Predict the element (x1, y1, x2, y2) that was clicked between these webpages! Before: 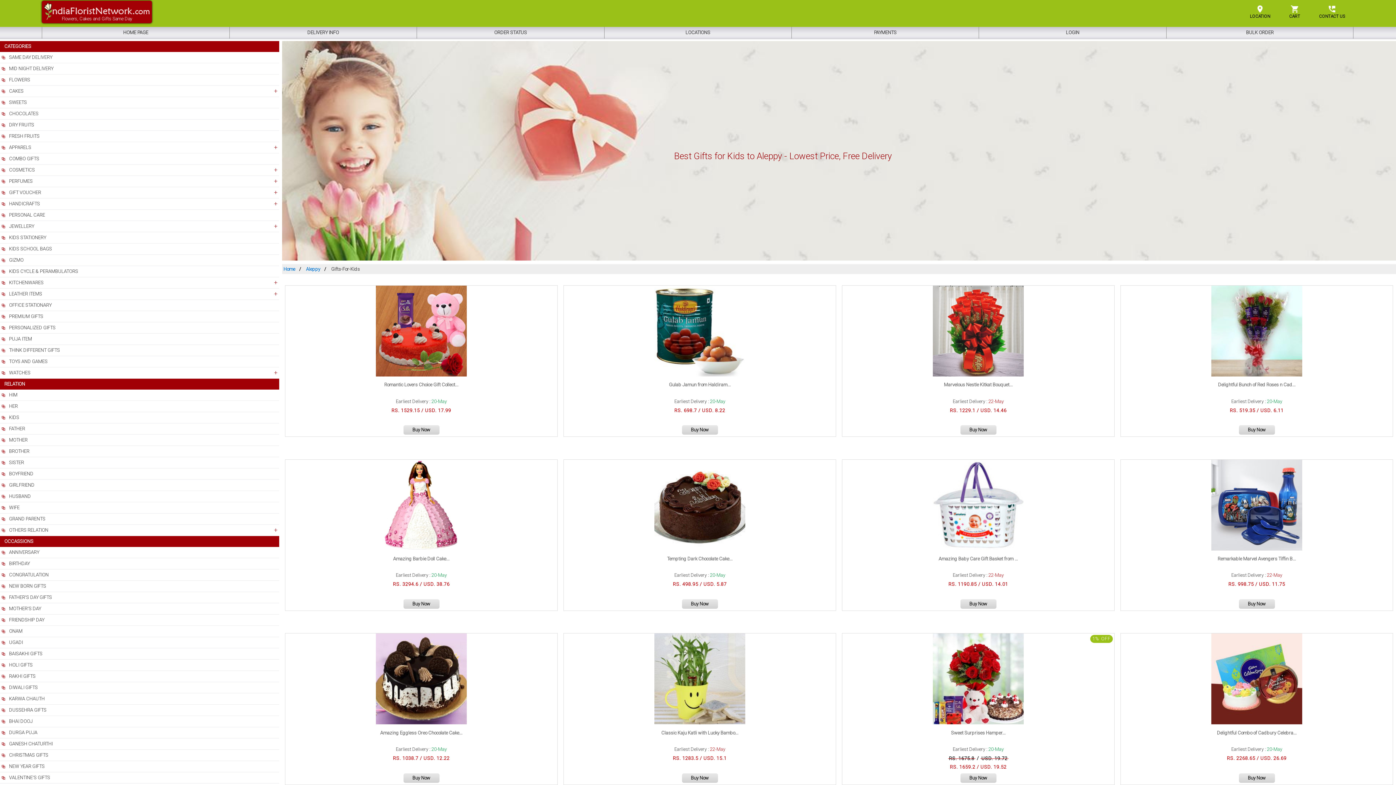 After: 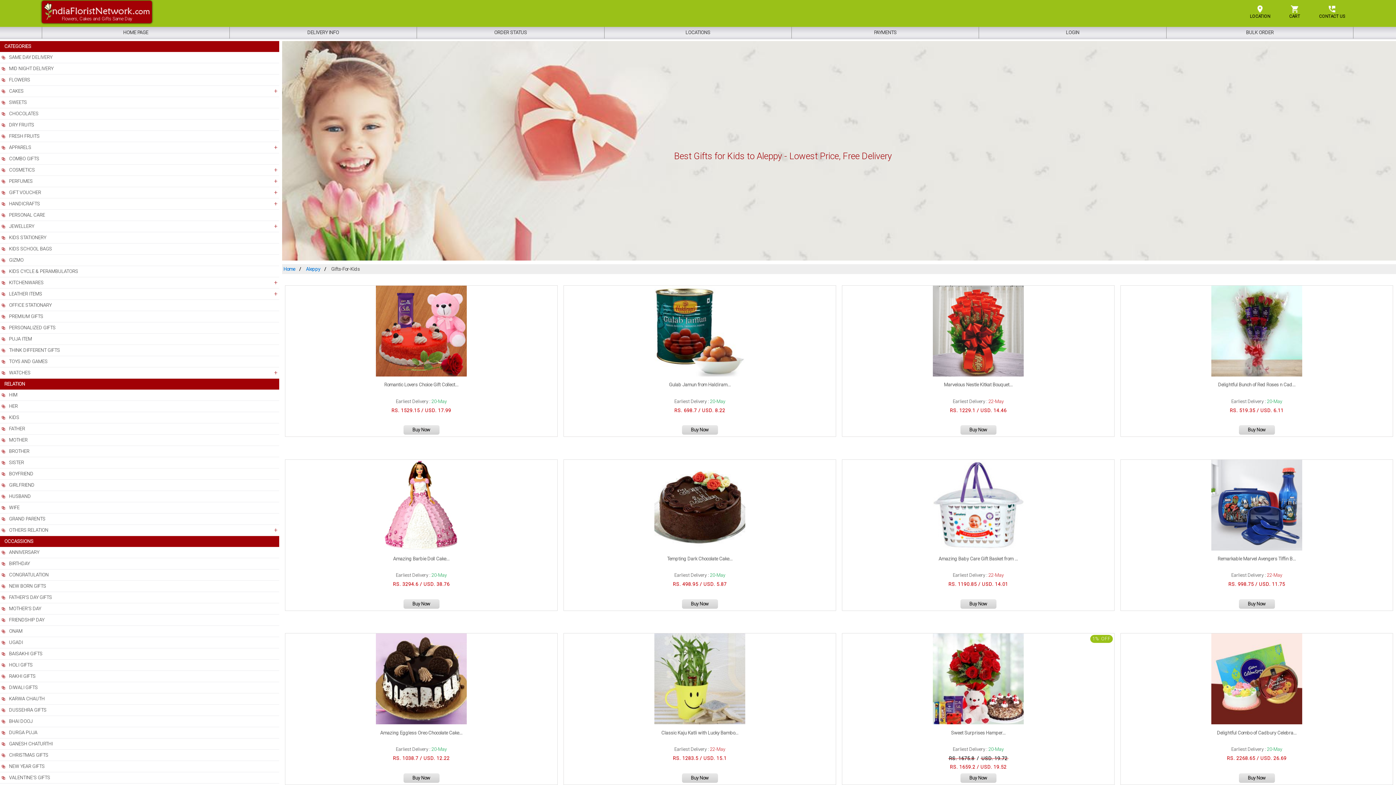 Action: label: KIDS bbox: (0, 412, 279, 423)